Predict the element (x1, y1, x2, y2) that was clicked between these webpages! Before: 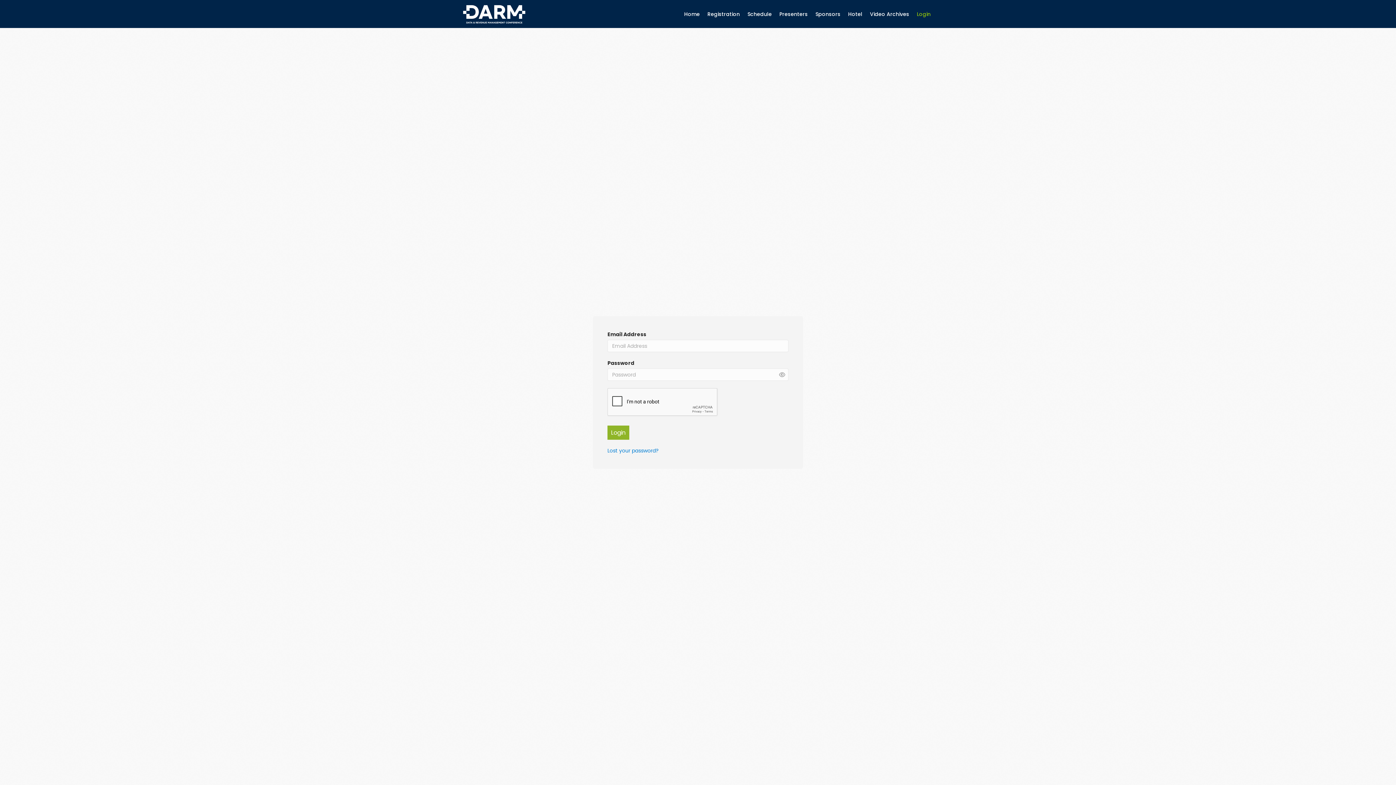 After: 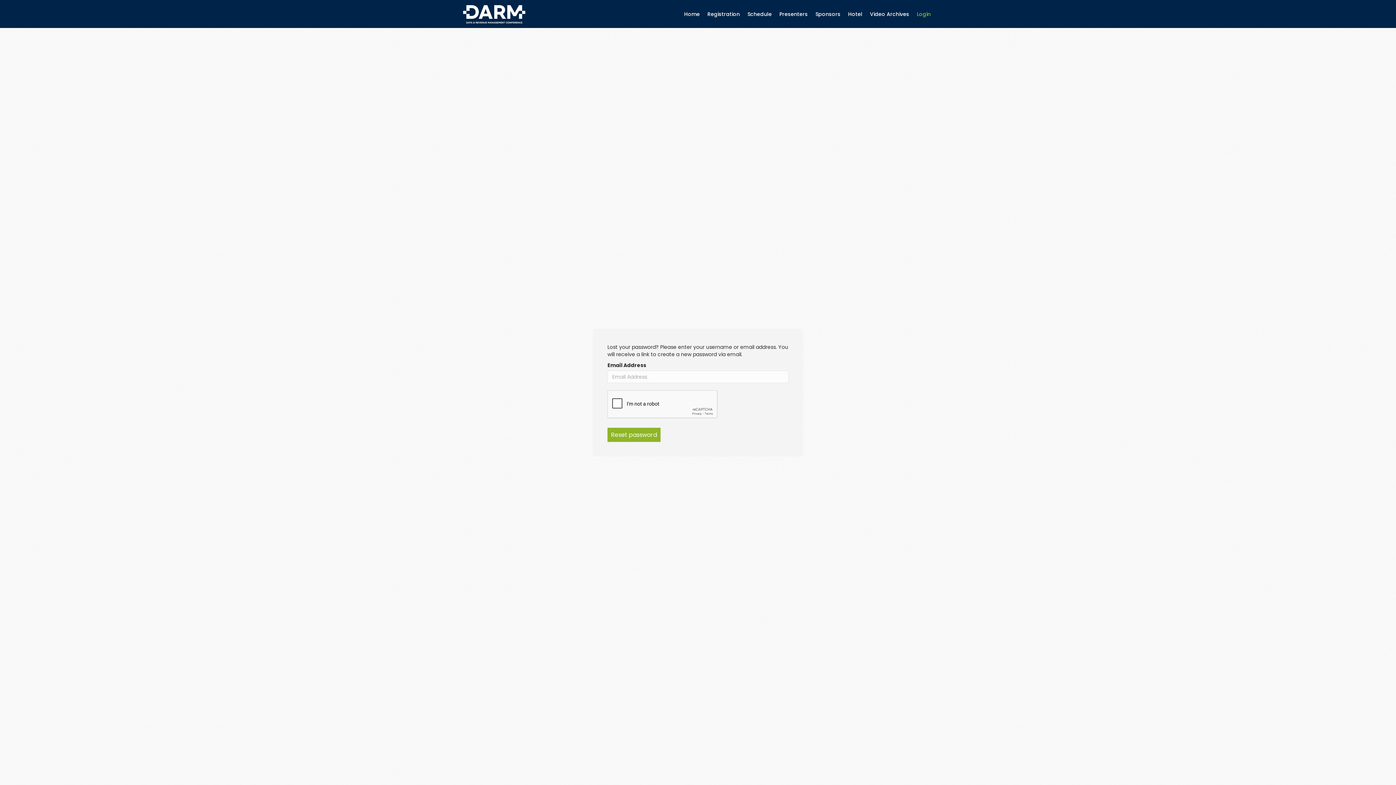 Action: bbox: (607, 447, 658, 454) label: Lost your password?